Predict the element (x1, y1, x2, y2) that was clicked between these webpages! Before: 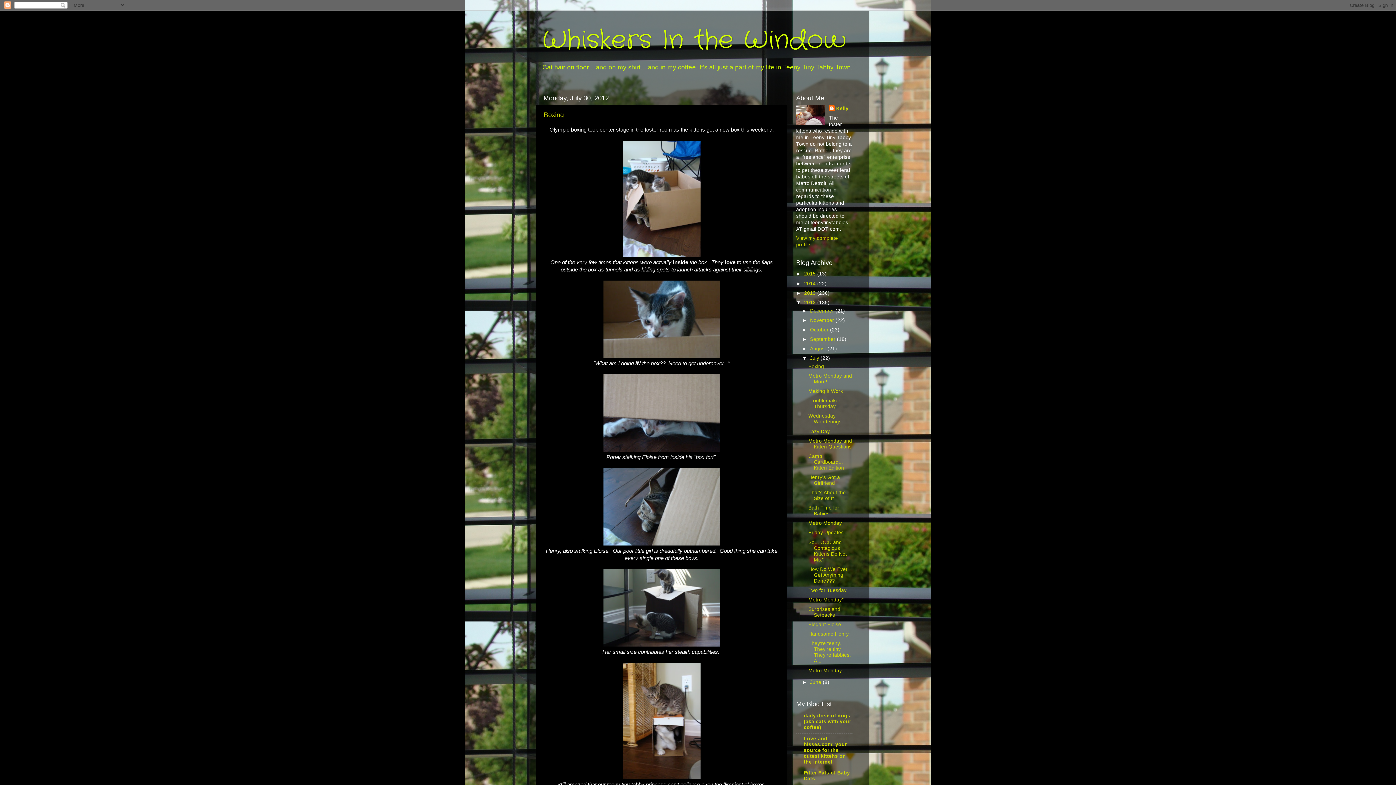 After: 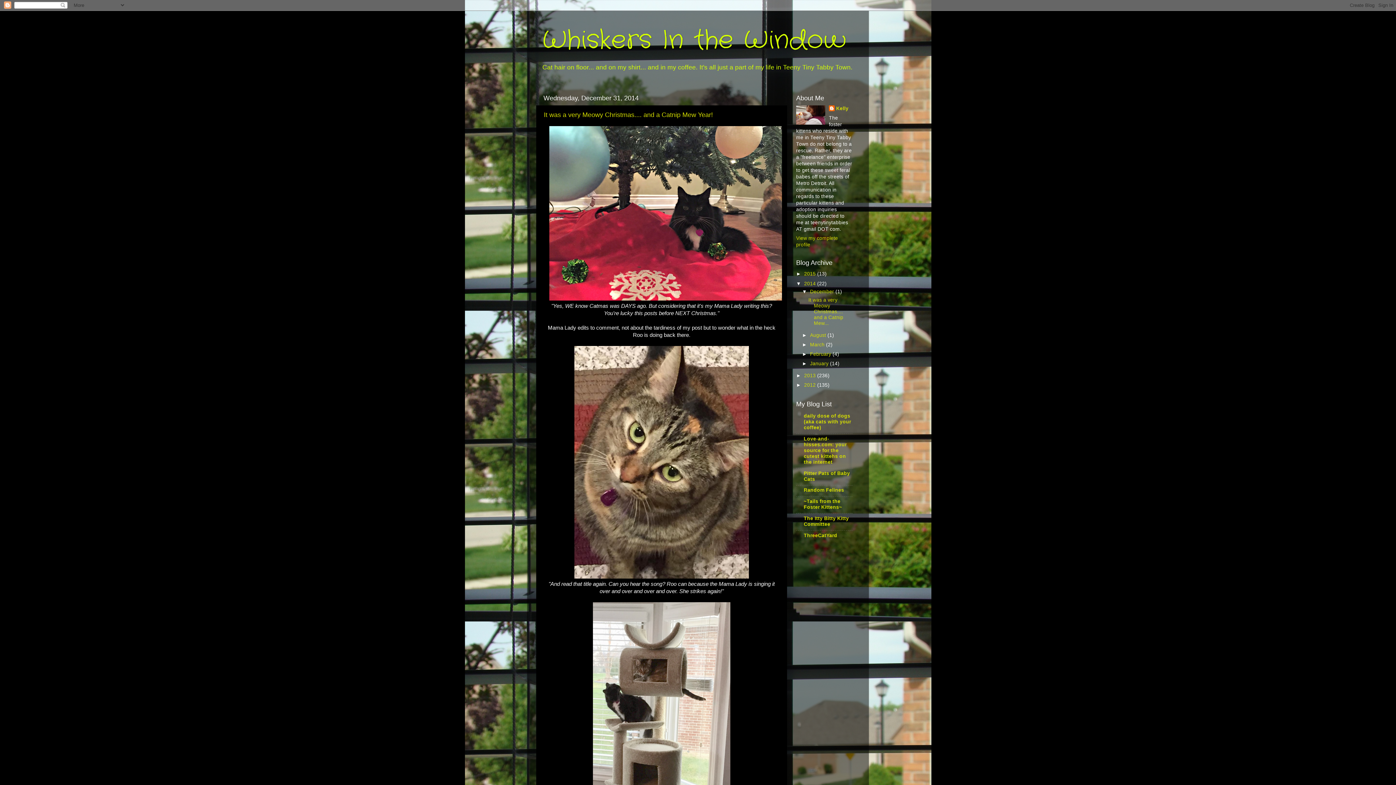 Action: label: 2014  bbox: (804, 280, 817, 286)